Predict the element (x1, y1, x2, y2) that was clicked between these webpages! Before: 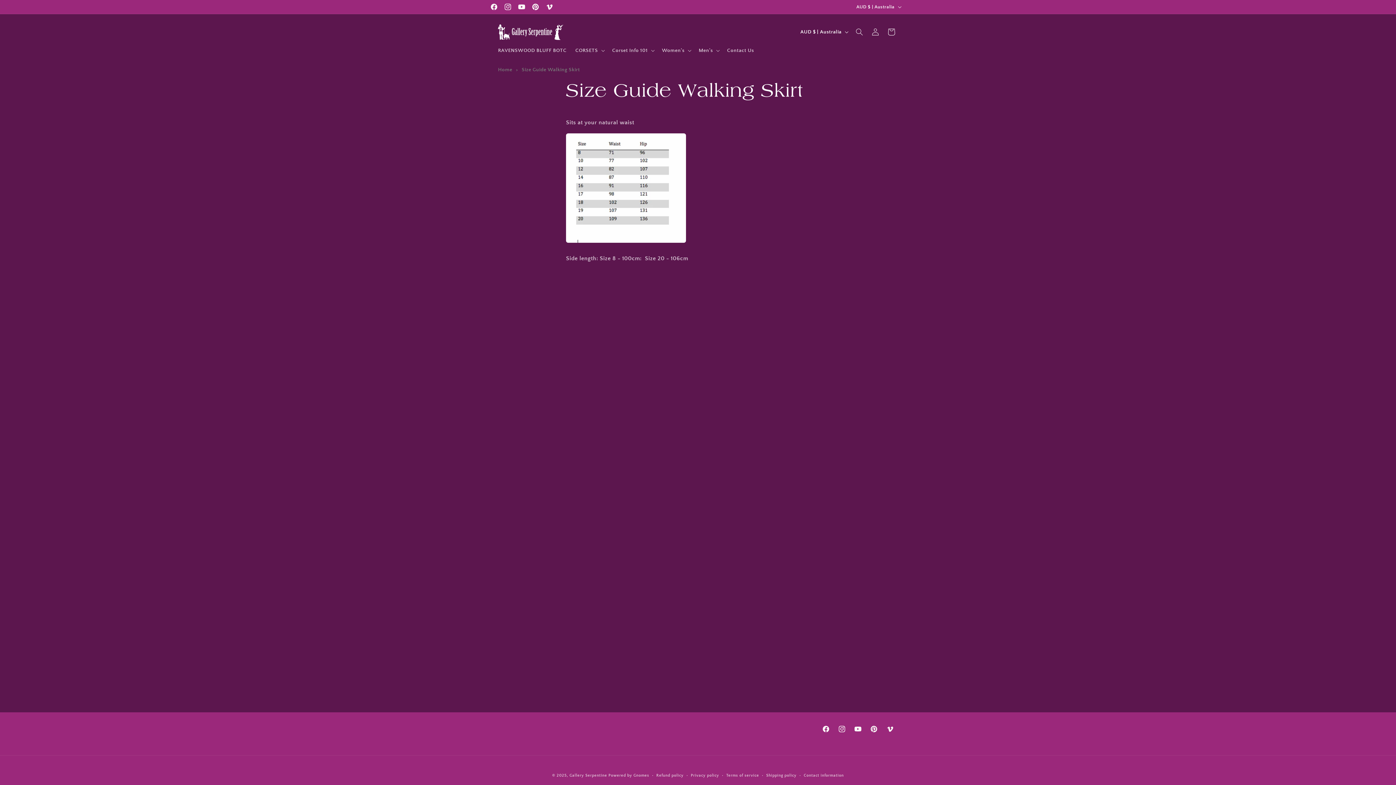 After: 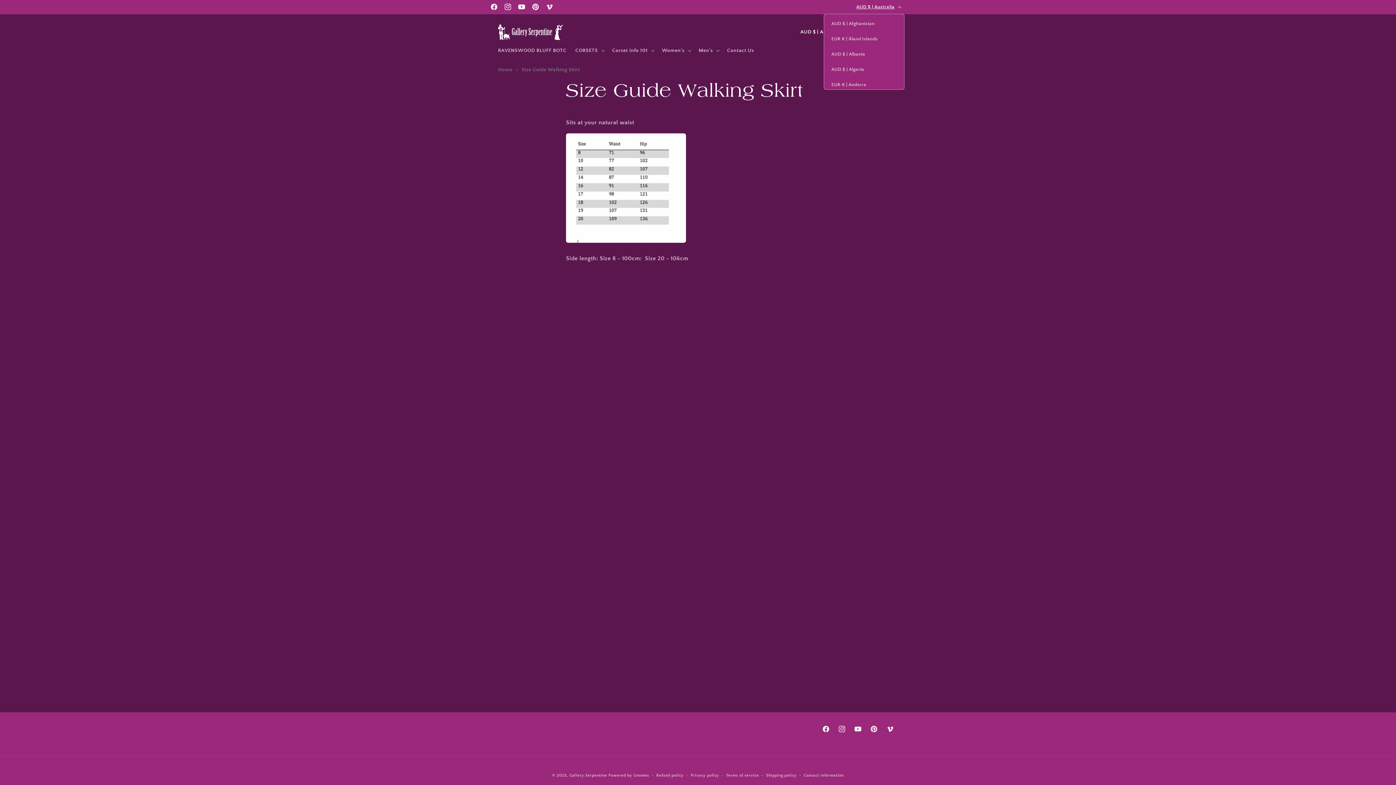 Action: label: AUD $ | Australia bbox: (852, 0, 904, 13)